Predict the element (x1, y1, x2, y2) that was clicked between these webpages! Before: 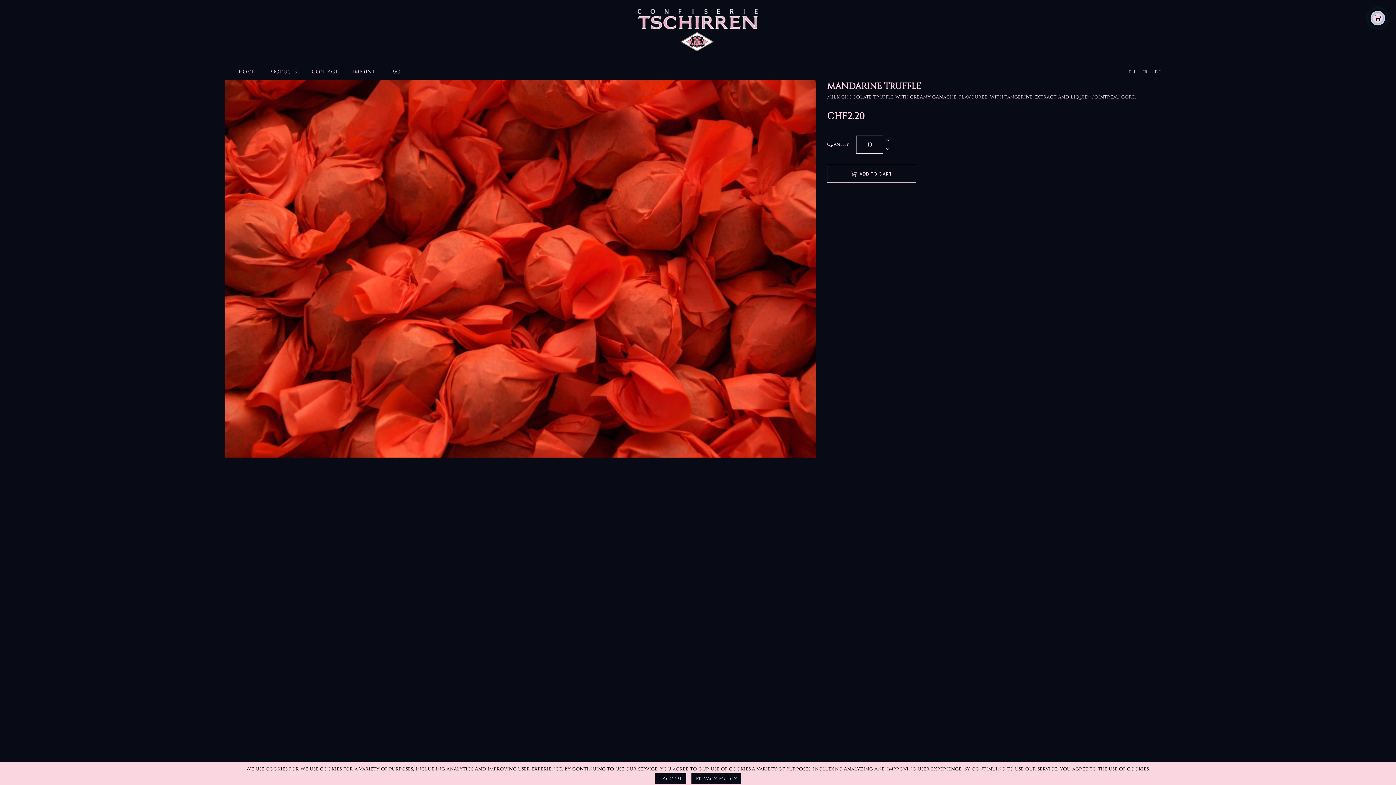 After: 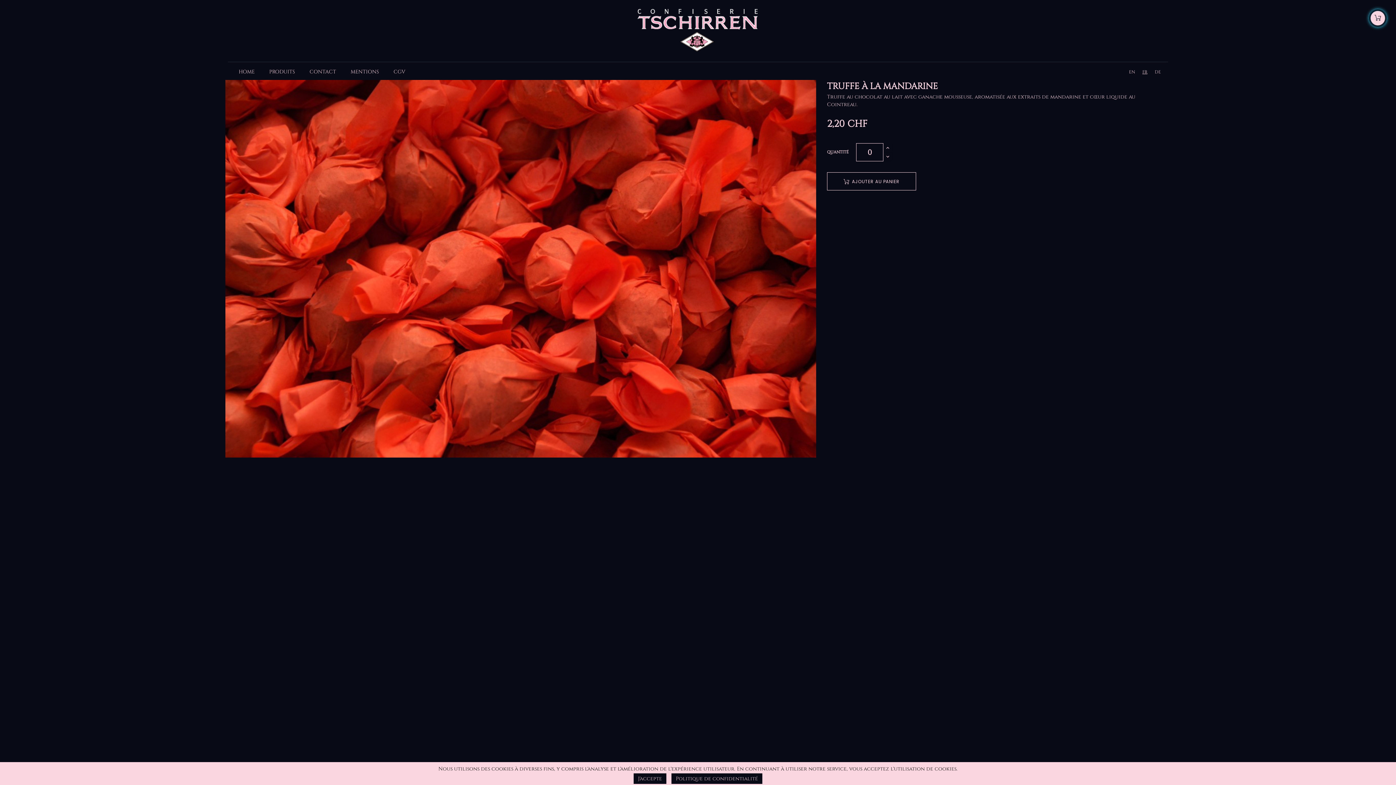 Action: label: FR bbox: (1142, 68, 1147, 75)